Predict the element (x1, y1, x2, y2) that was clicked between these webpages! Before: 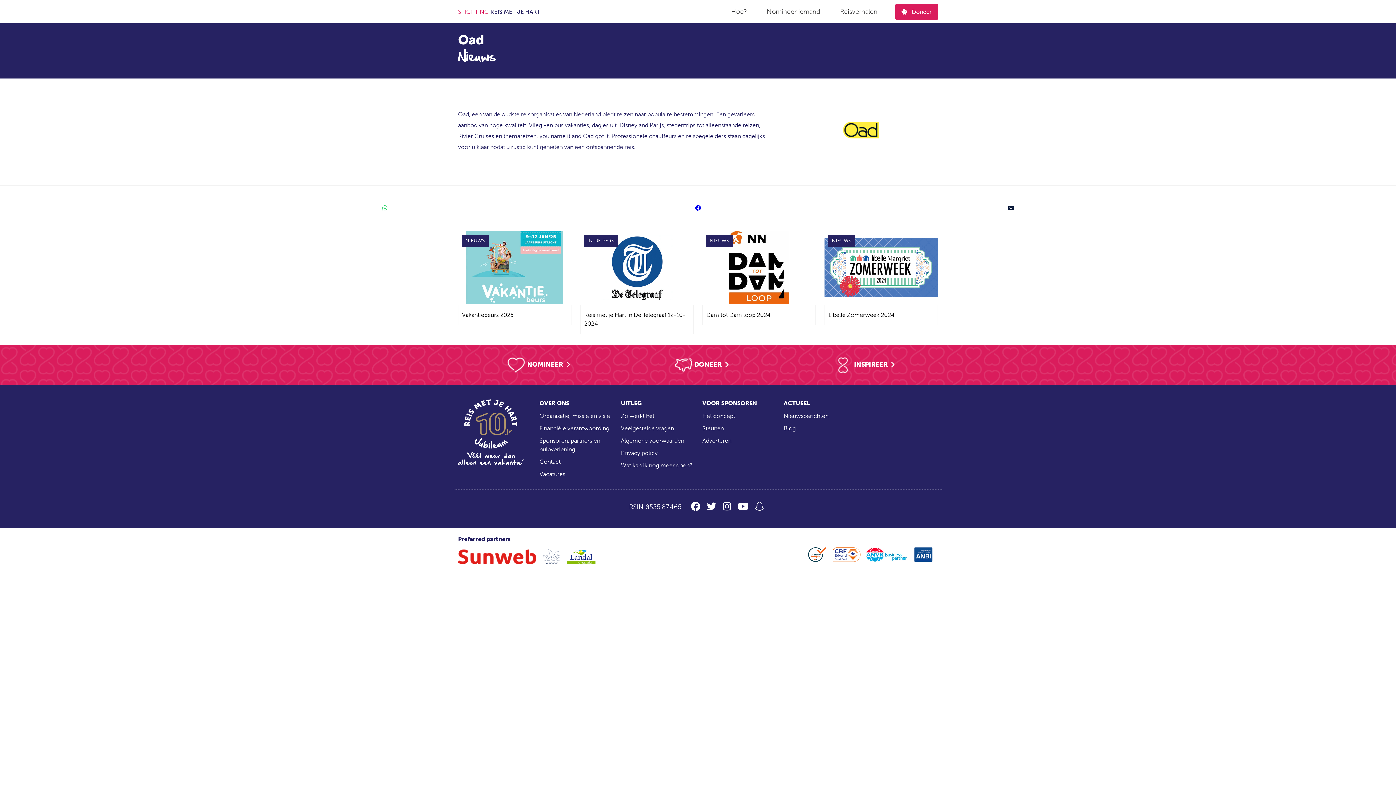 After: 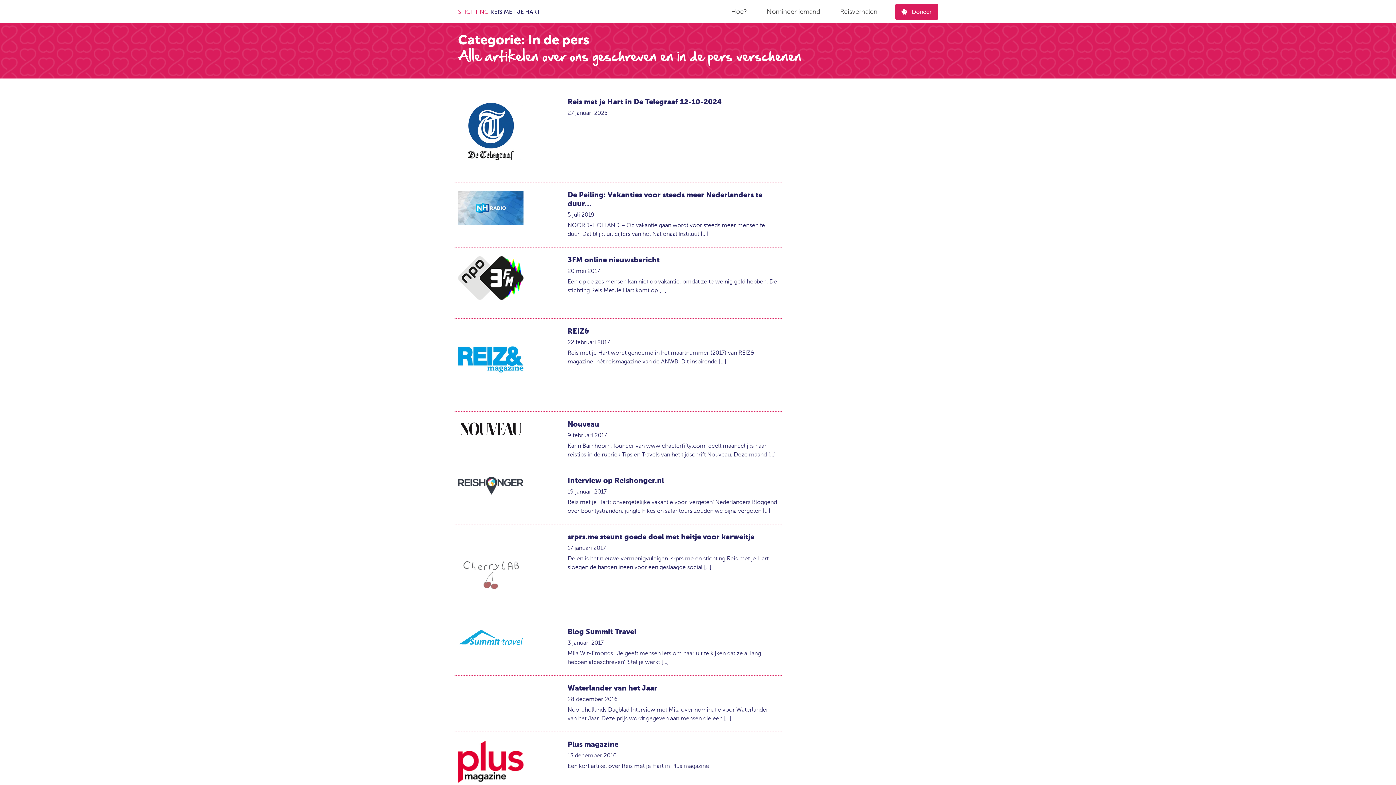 Action: label: IN DE PERS bbox: (587, 238, 614, 243)